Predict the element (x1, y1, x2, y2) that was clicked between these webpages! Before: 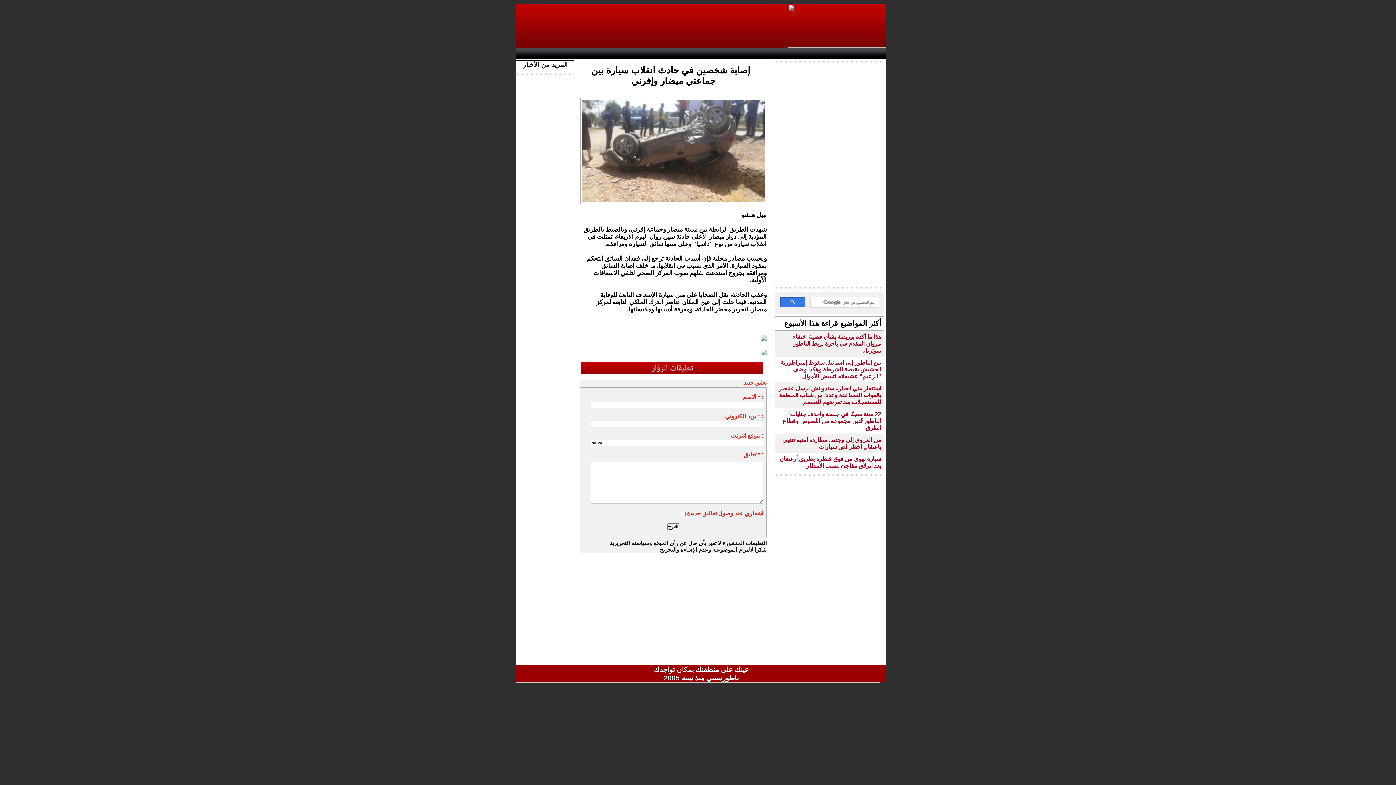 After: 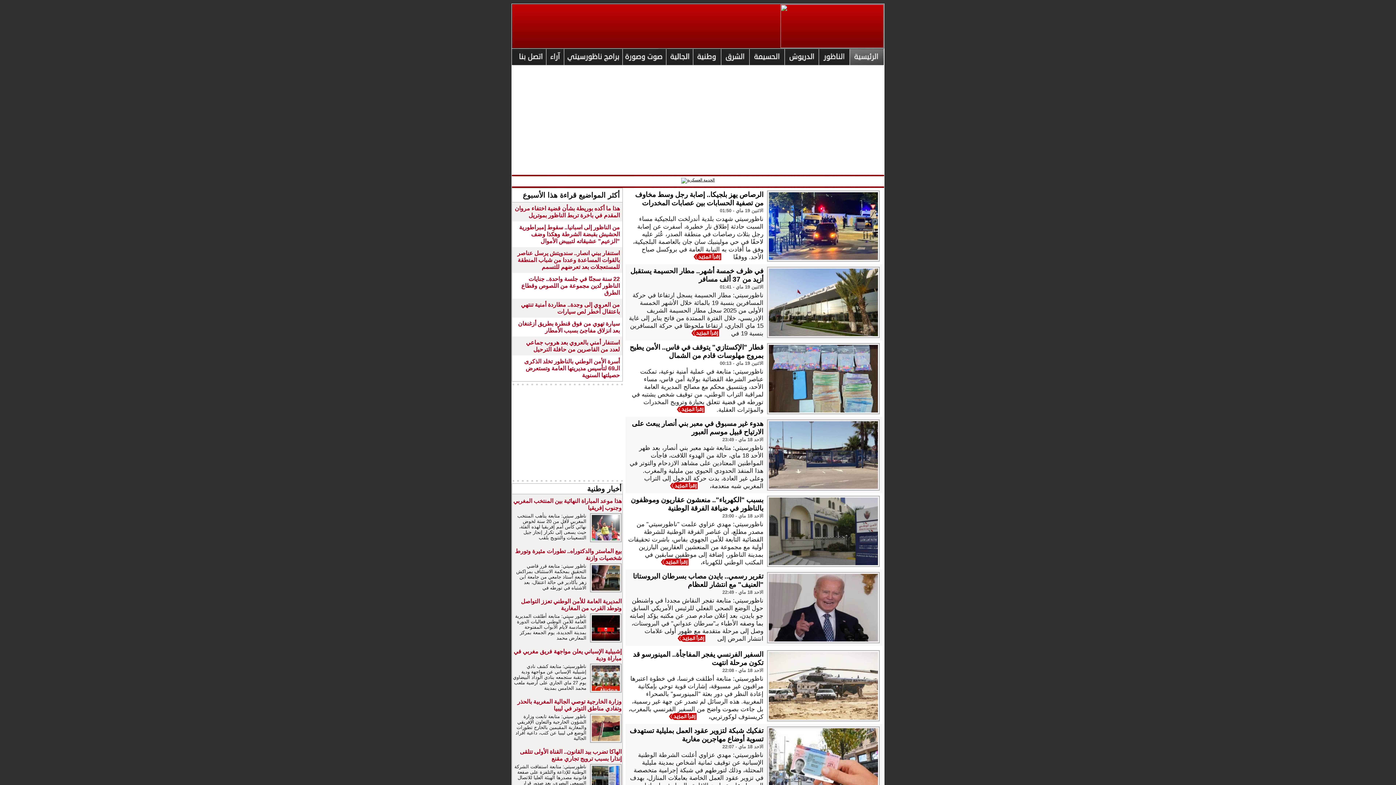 Action: bbox: (581, 362, 763, 366)